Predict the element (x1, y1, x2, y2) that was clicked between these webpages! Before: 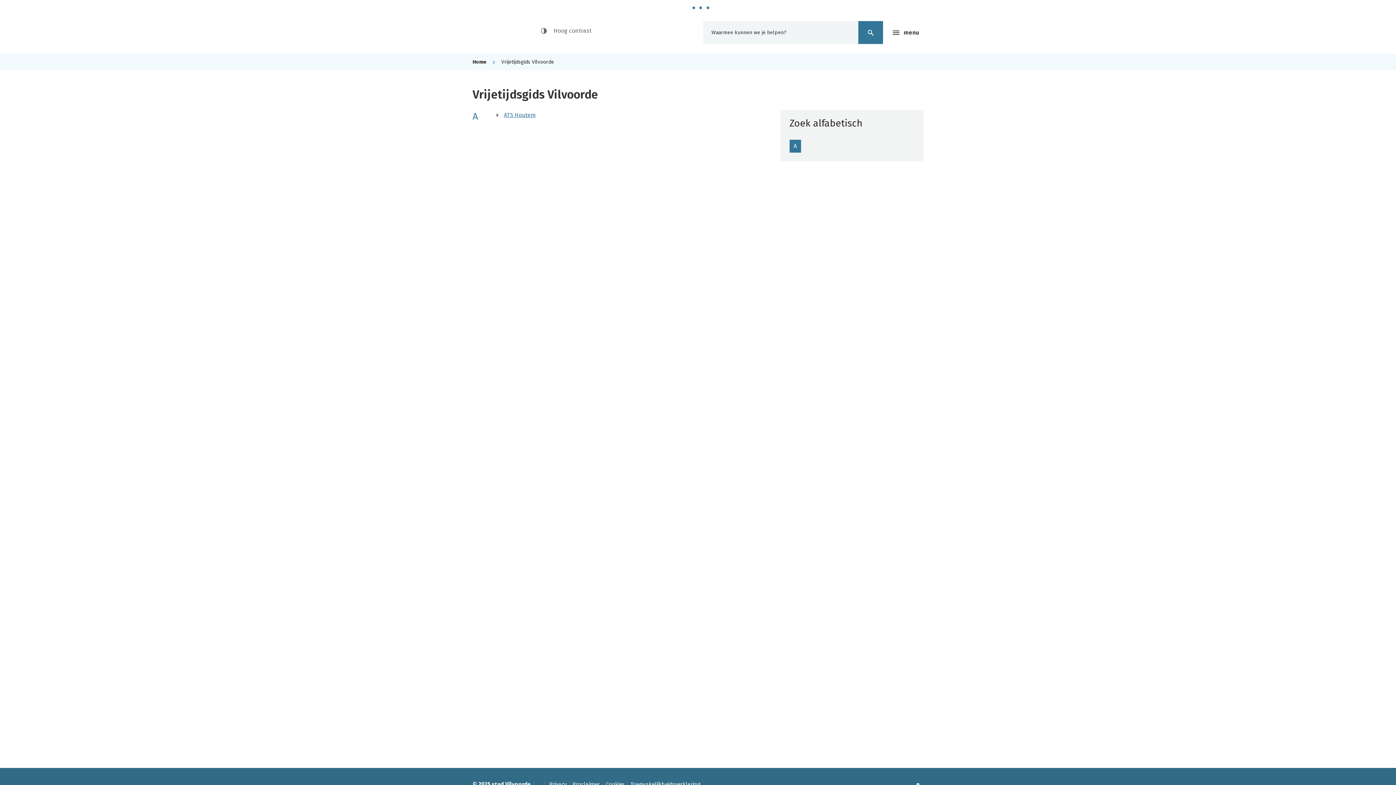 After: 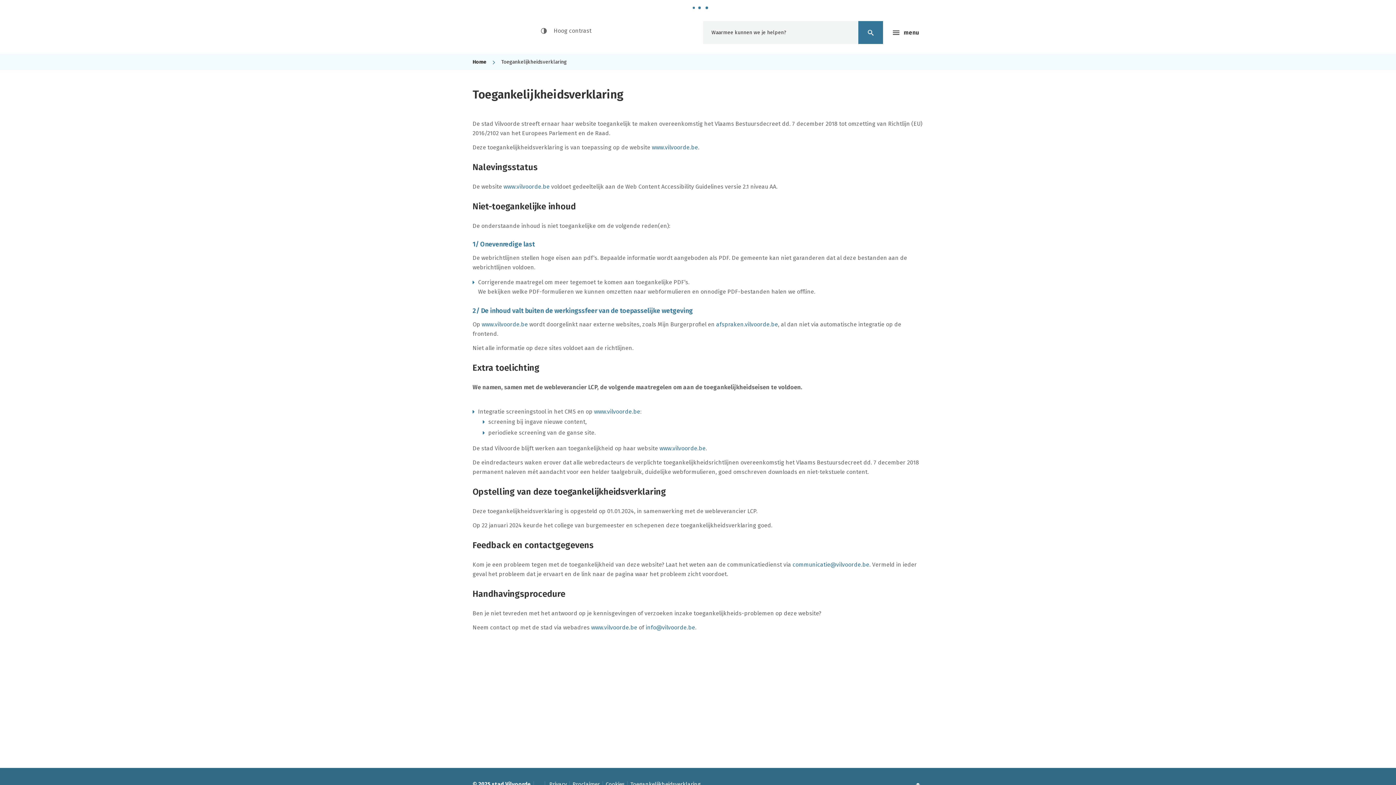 Action: label: Toegankelijkheidsverklaring bbox: (630, 780, 700, 789)